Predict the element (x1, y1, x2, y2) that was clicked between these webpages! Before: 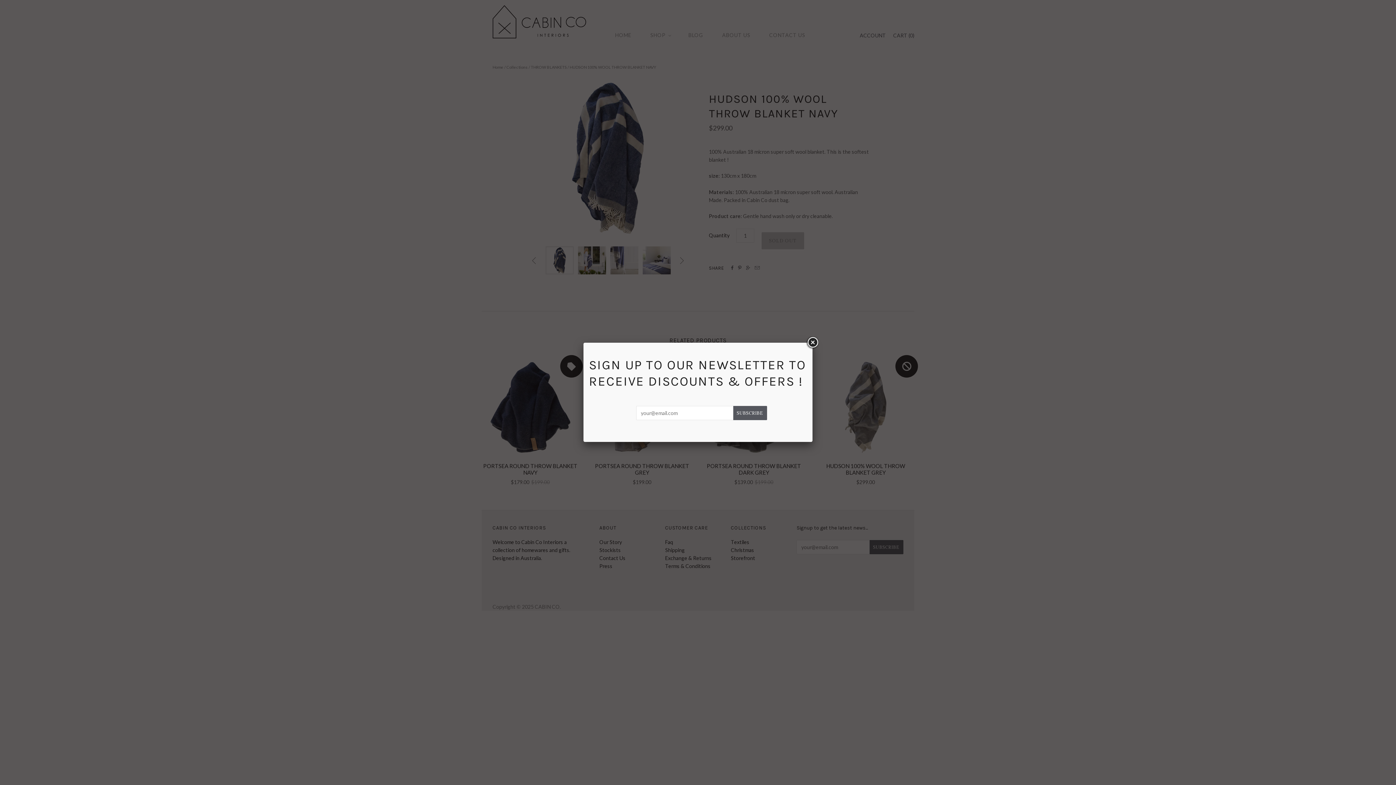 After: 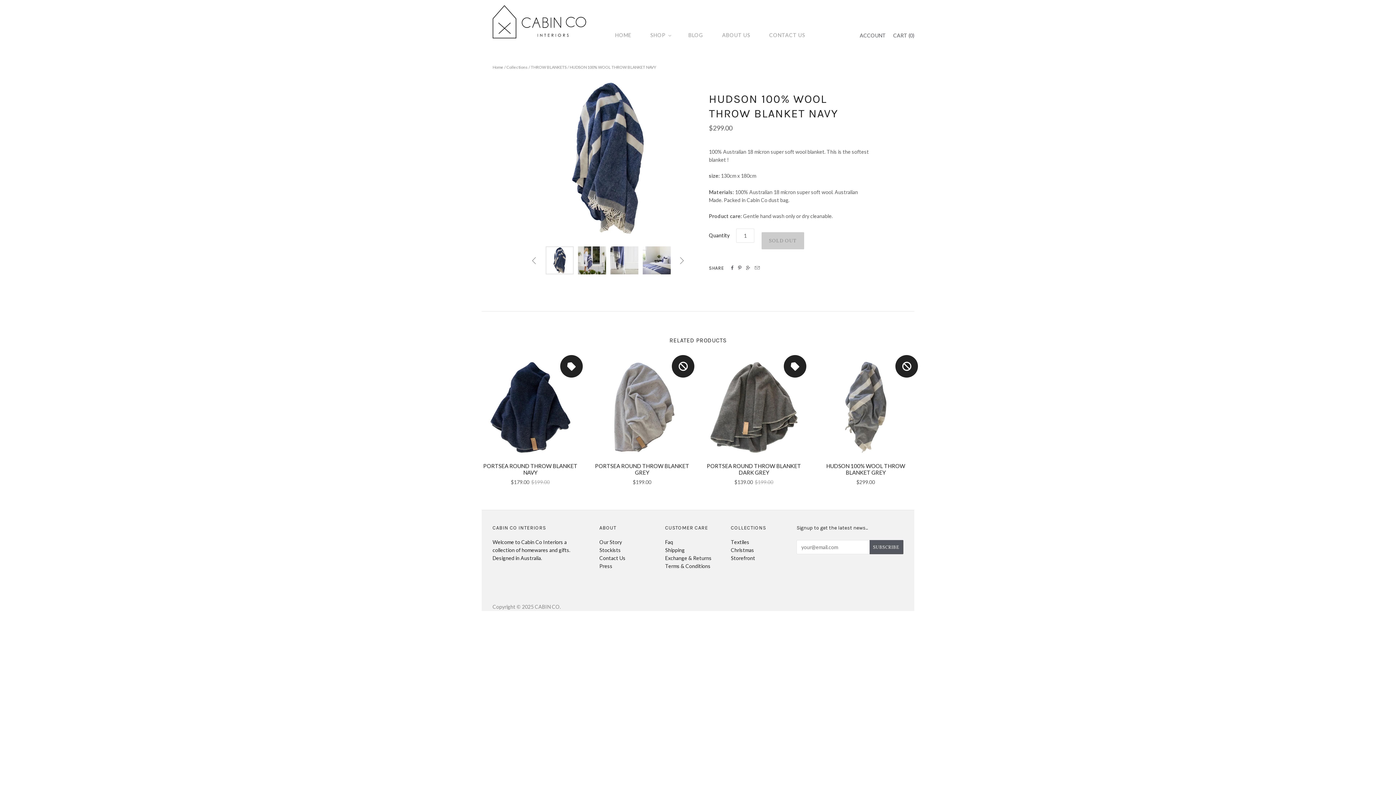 Action: bbox: (806, 336, 819, 349)